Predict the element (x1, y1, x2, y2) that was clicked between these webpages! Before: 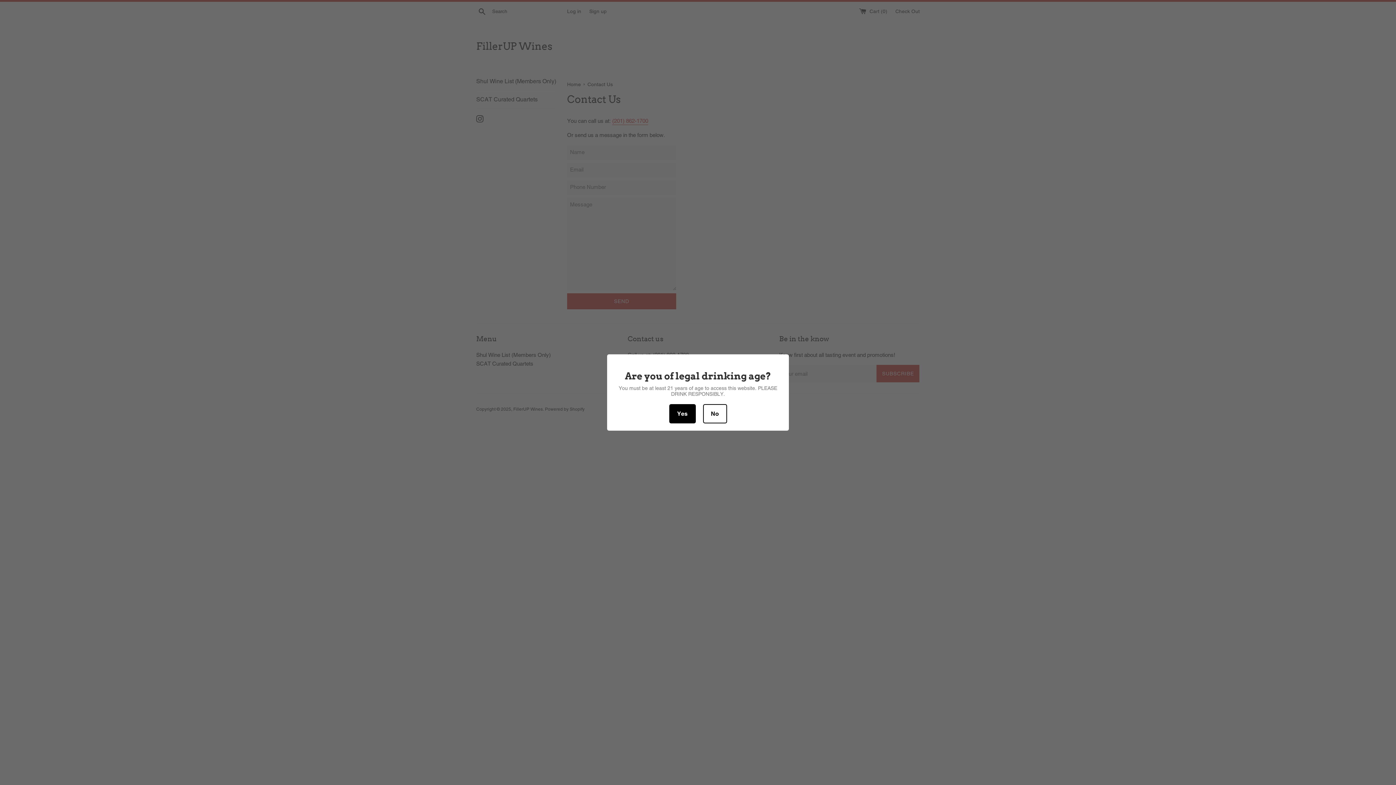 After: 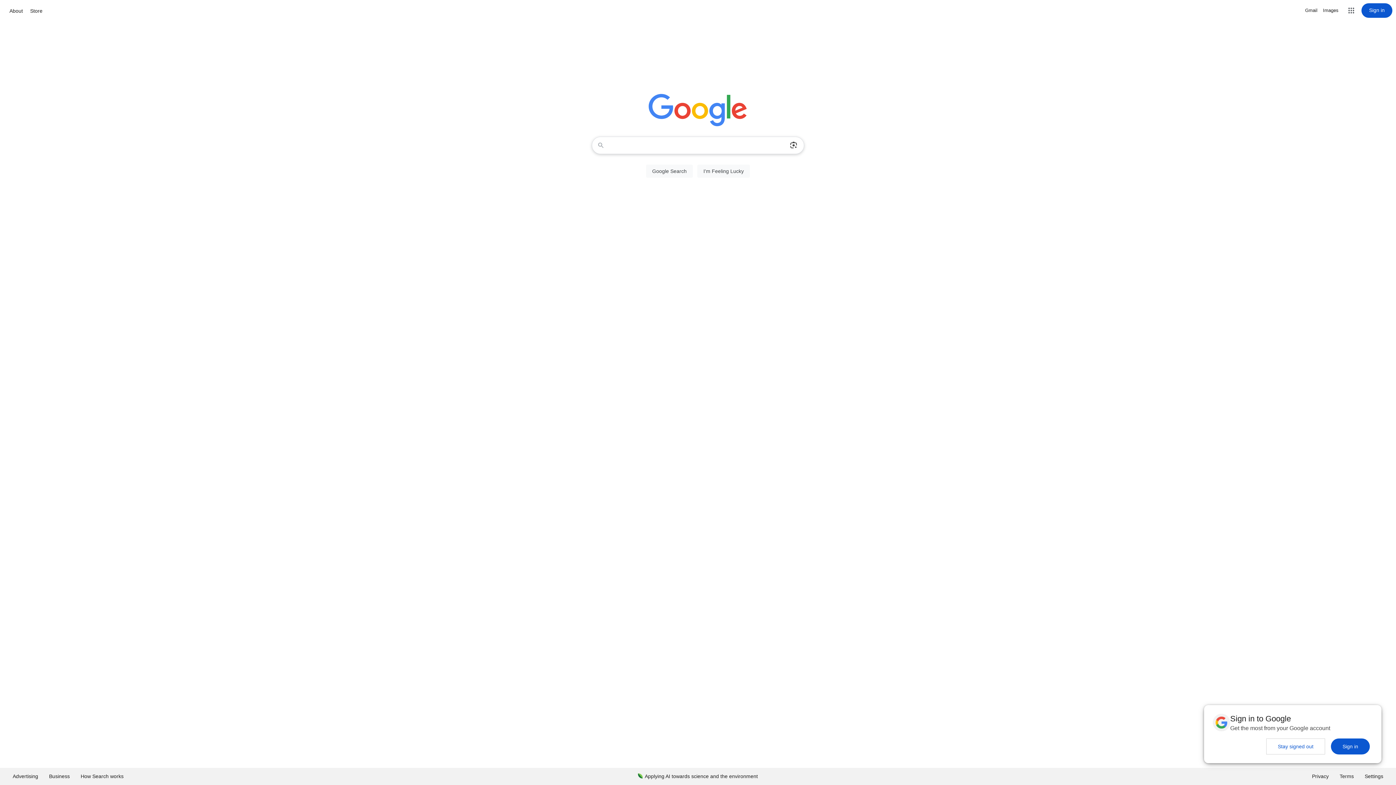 Action: label: No bbox: (703, 404, 727, 423)